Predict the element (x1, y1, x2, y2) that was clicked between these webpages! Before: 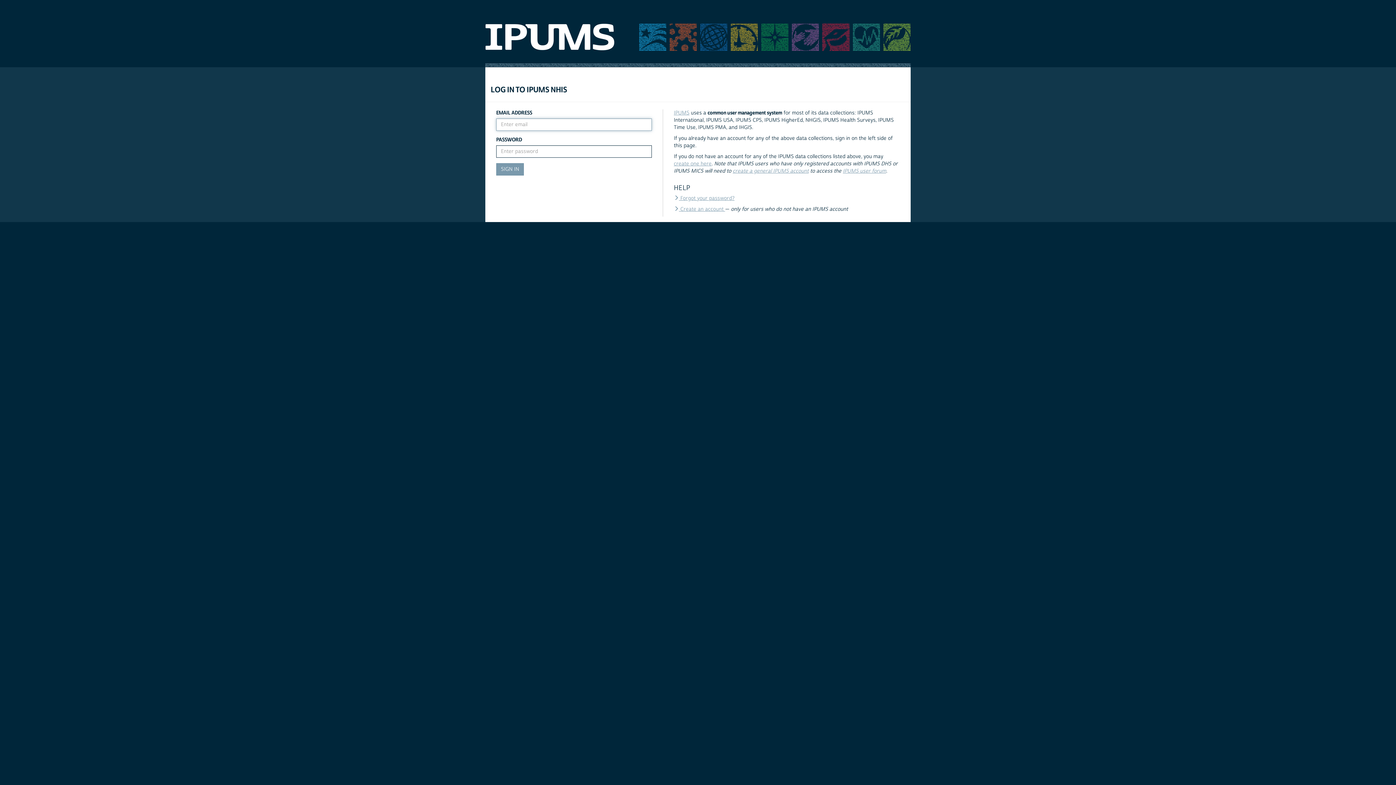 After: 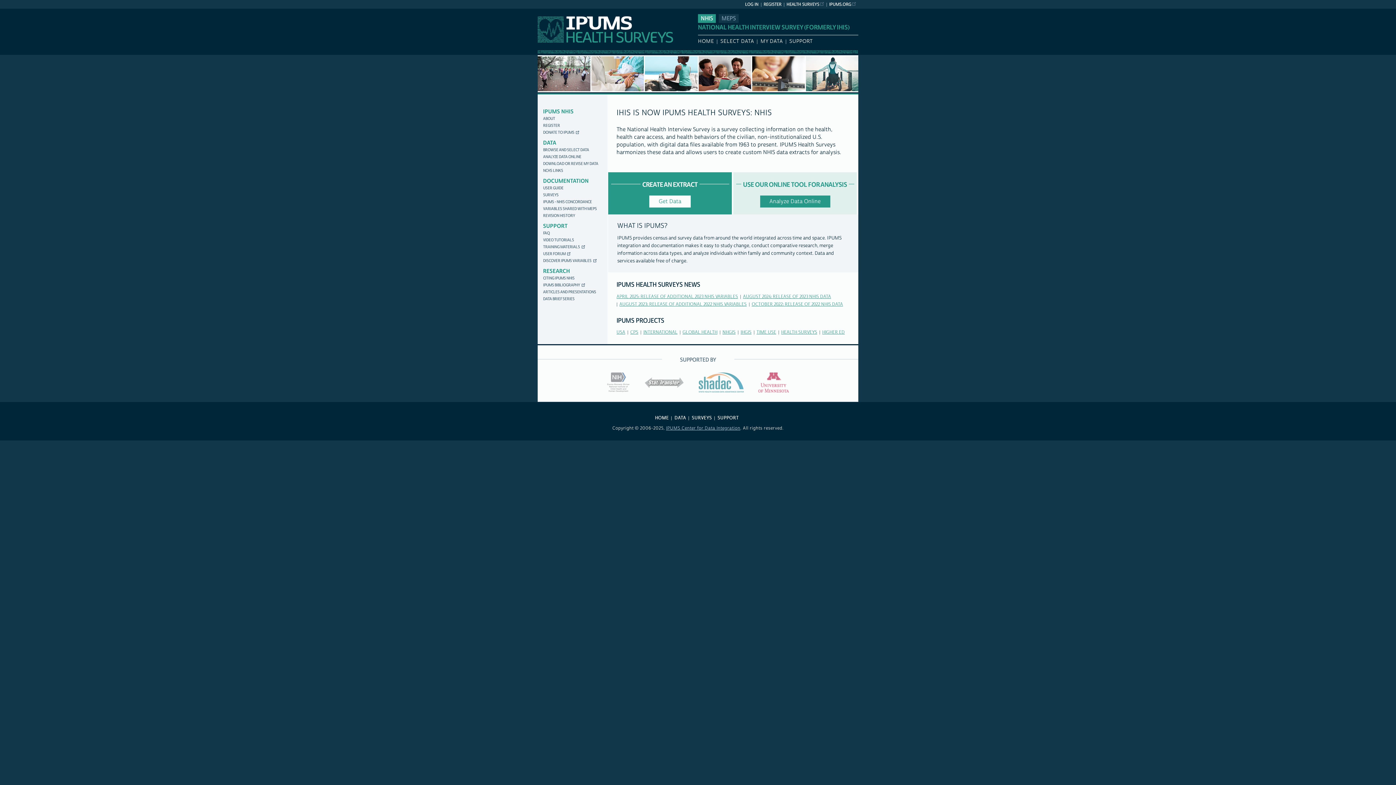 Action: bbox: (851, 33, 880, 40)